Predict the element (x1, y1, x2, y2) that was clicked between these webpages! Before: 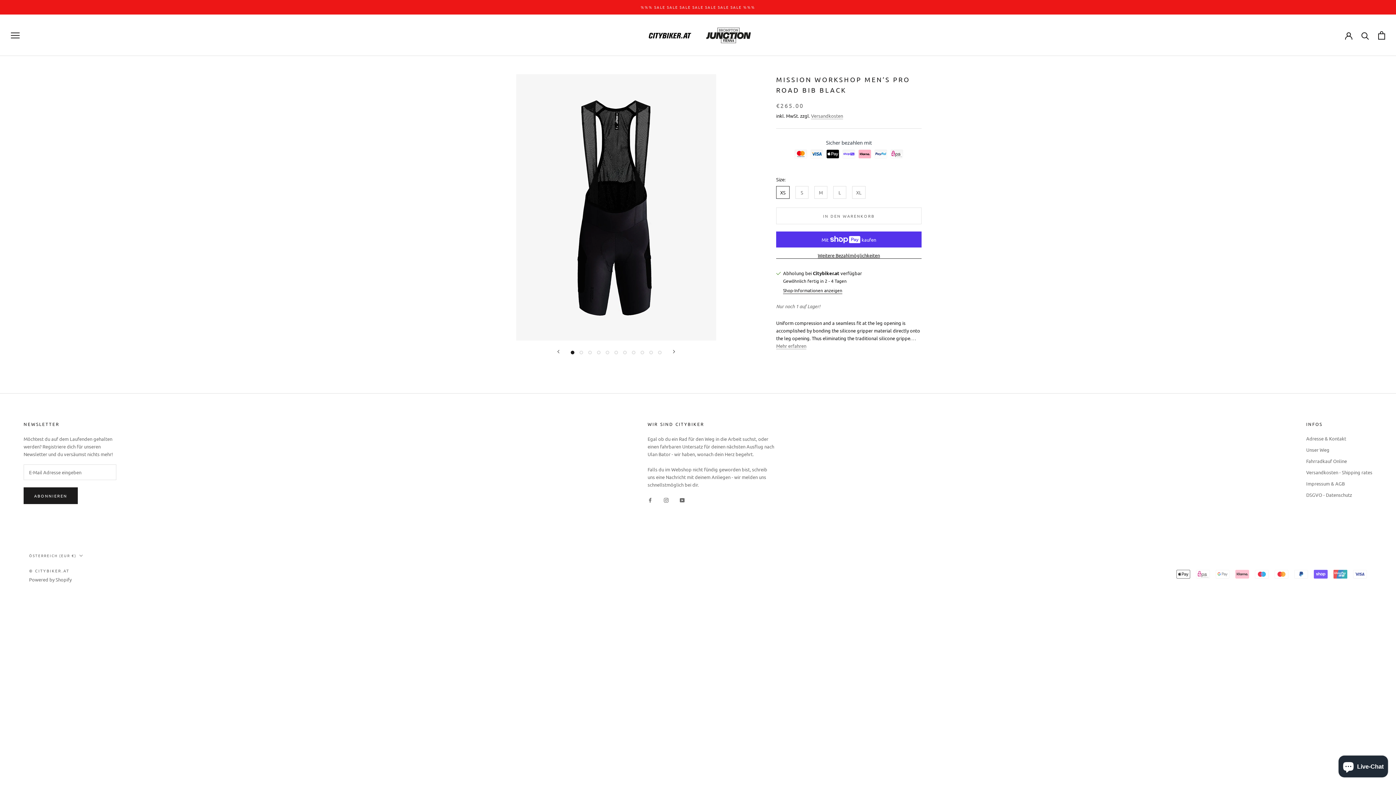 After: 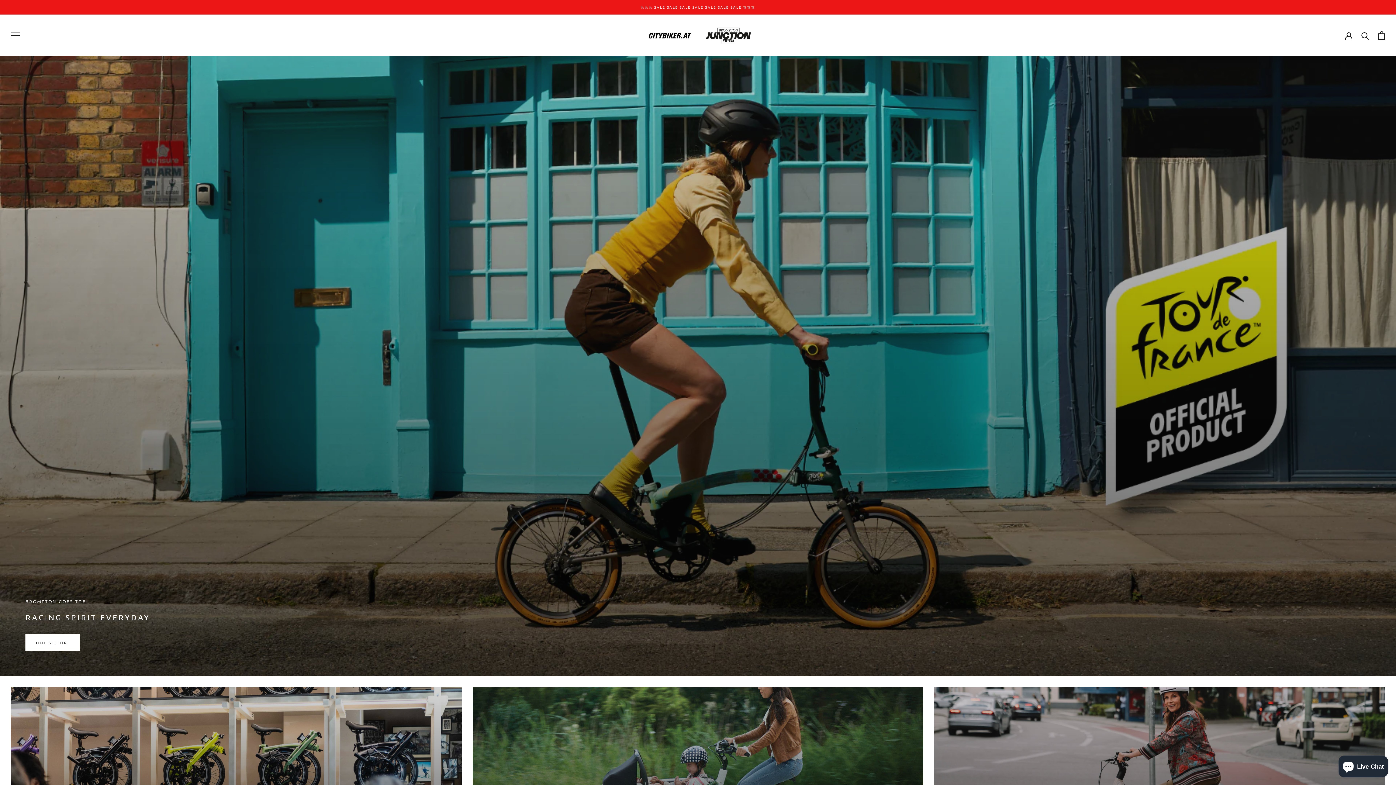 Action: bbox: (634, 21, 761, 49)